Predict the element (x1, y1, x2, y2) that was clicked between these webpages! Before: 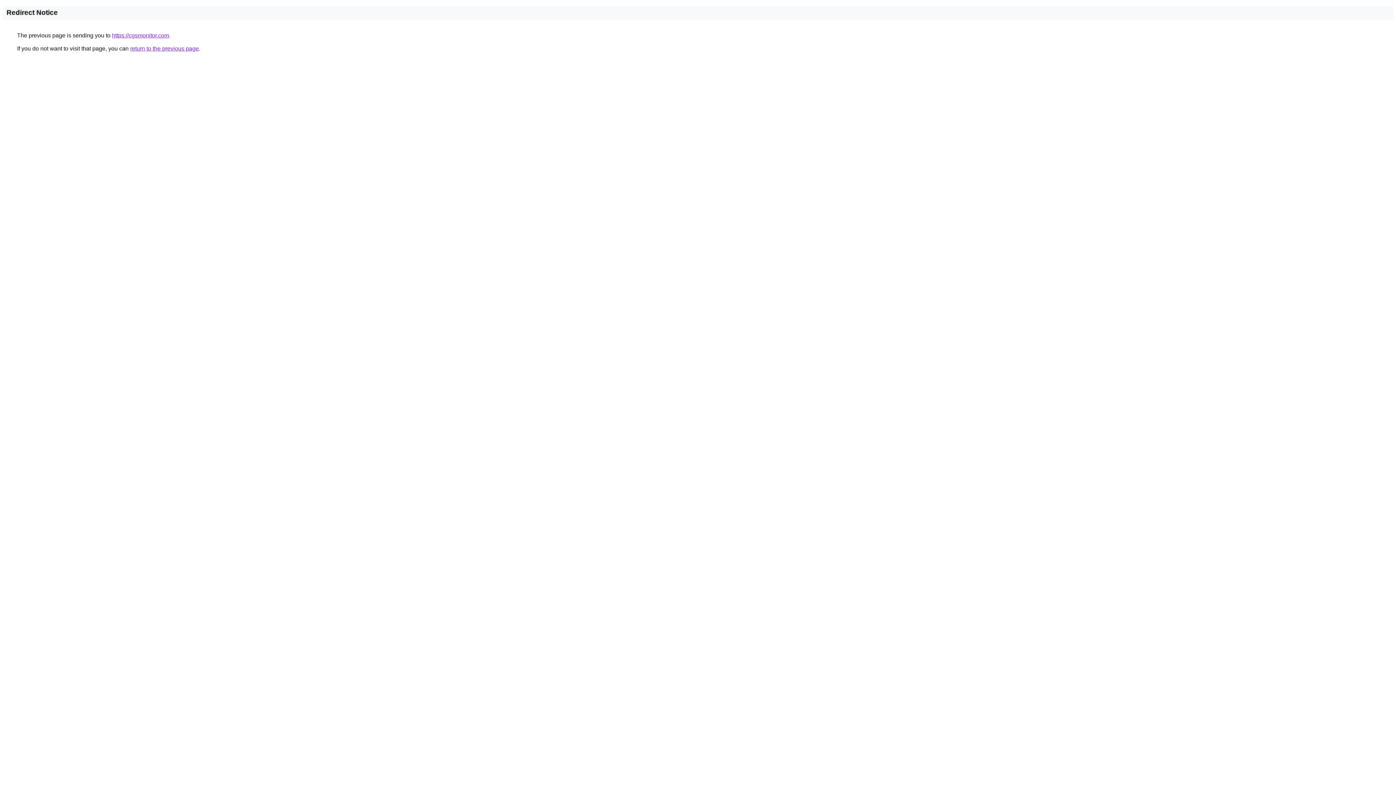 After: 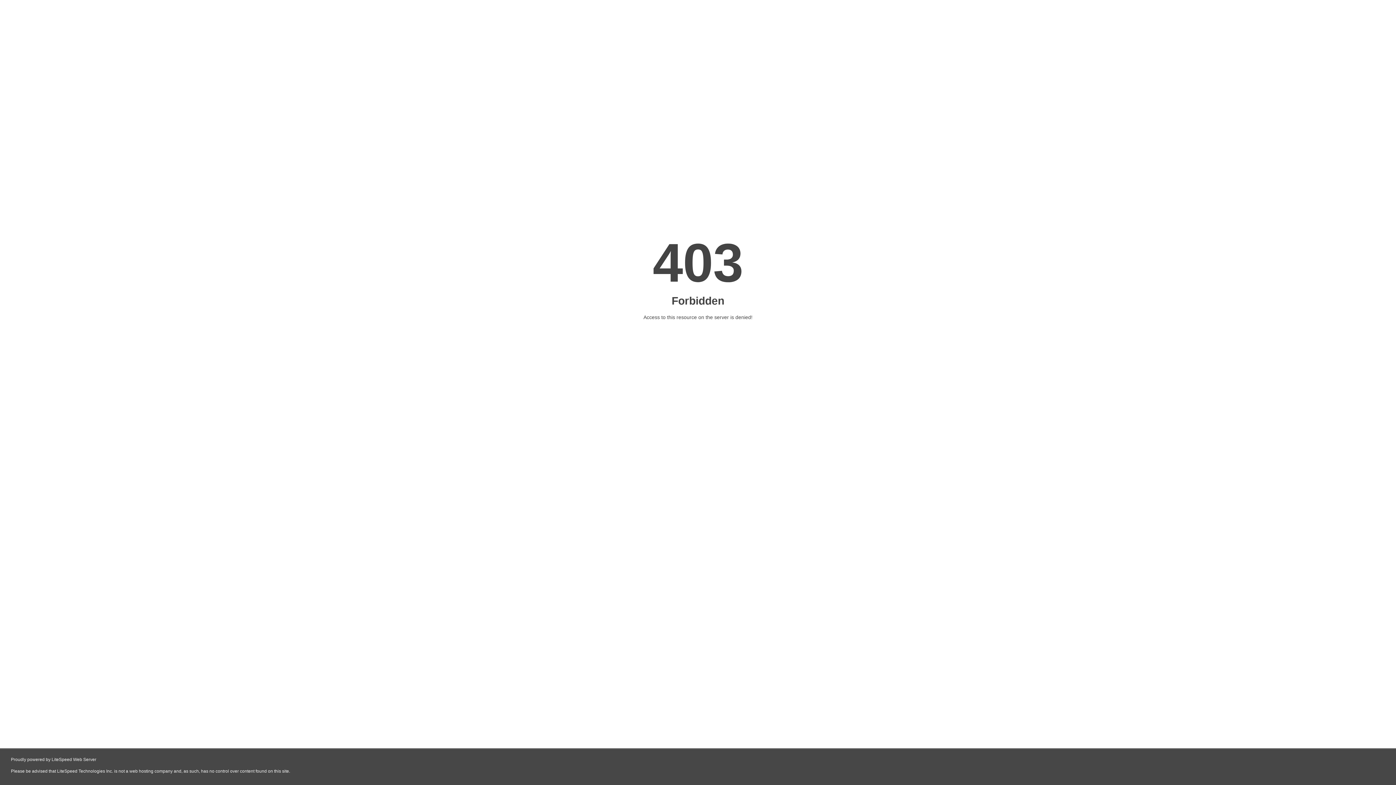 Action: label: https://cgsmonitor.com bbox: (112, 32, 169, 38)